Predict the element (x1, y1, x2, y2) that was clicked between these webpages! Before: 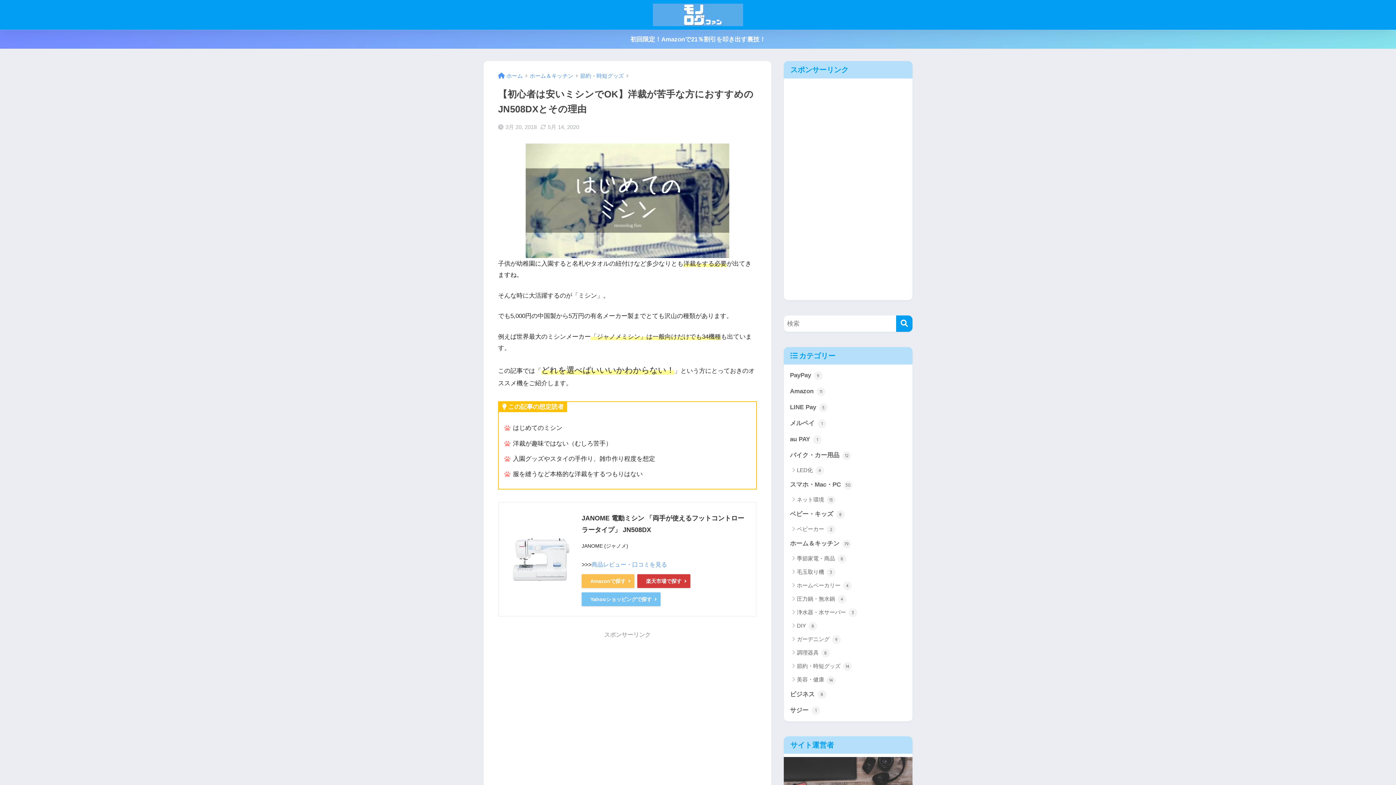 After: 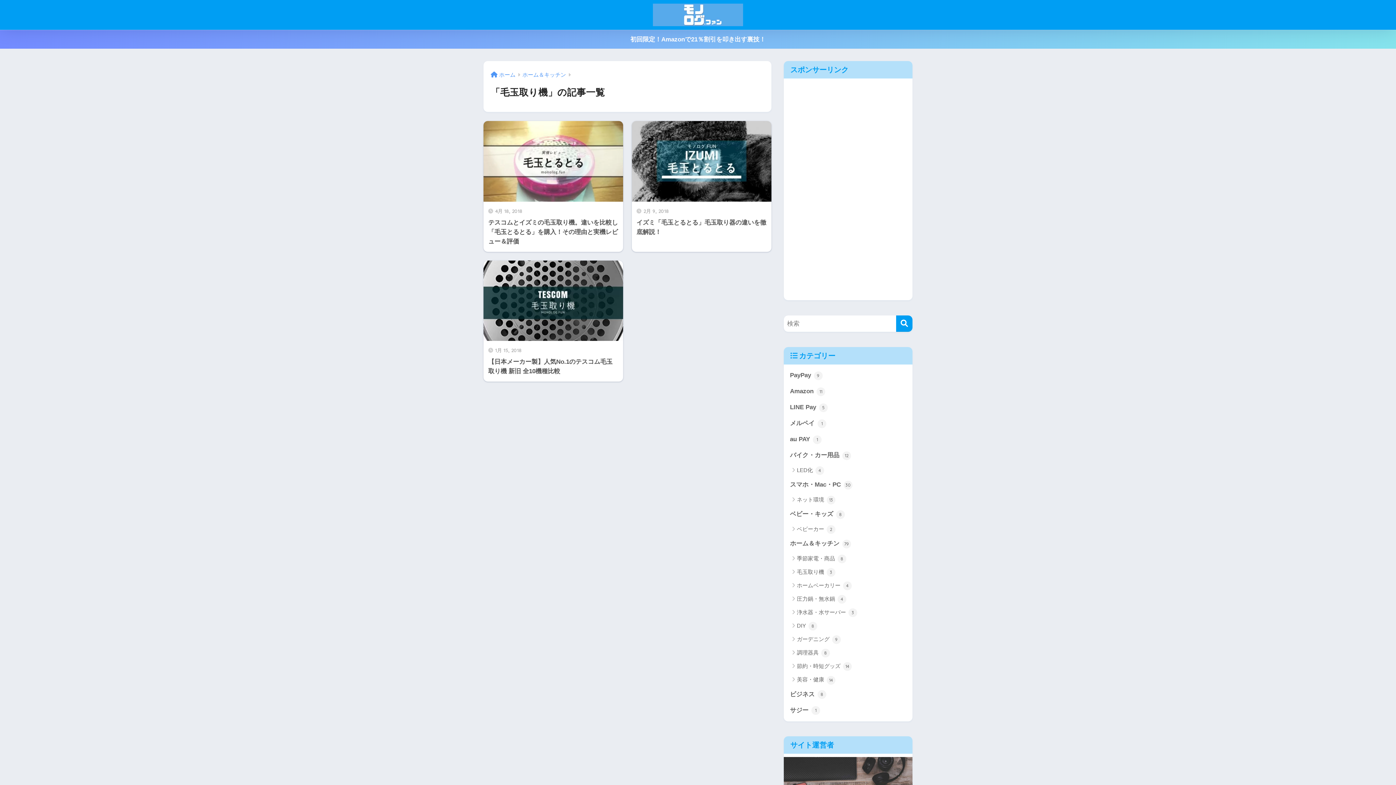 Action: bbox: (787, 565, 909, 579) label: 毛玉取り機 3